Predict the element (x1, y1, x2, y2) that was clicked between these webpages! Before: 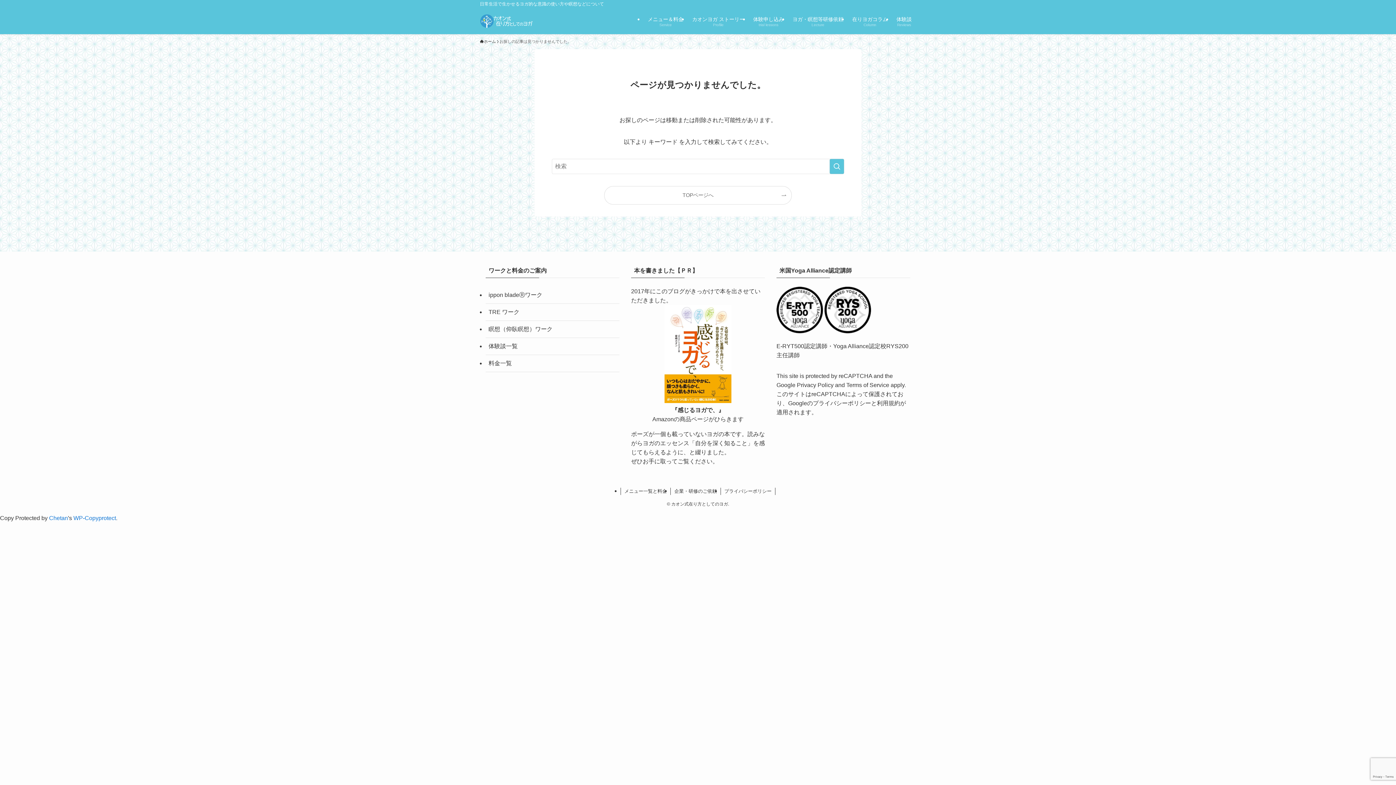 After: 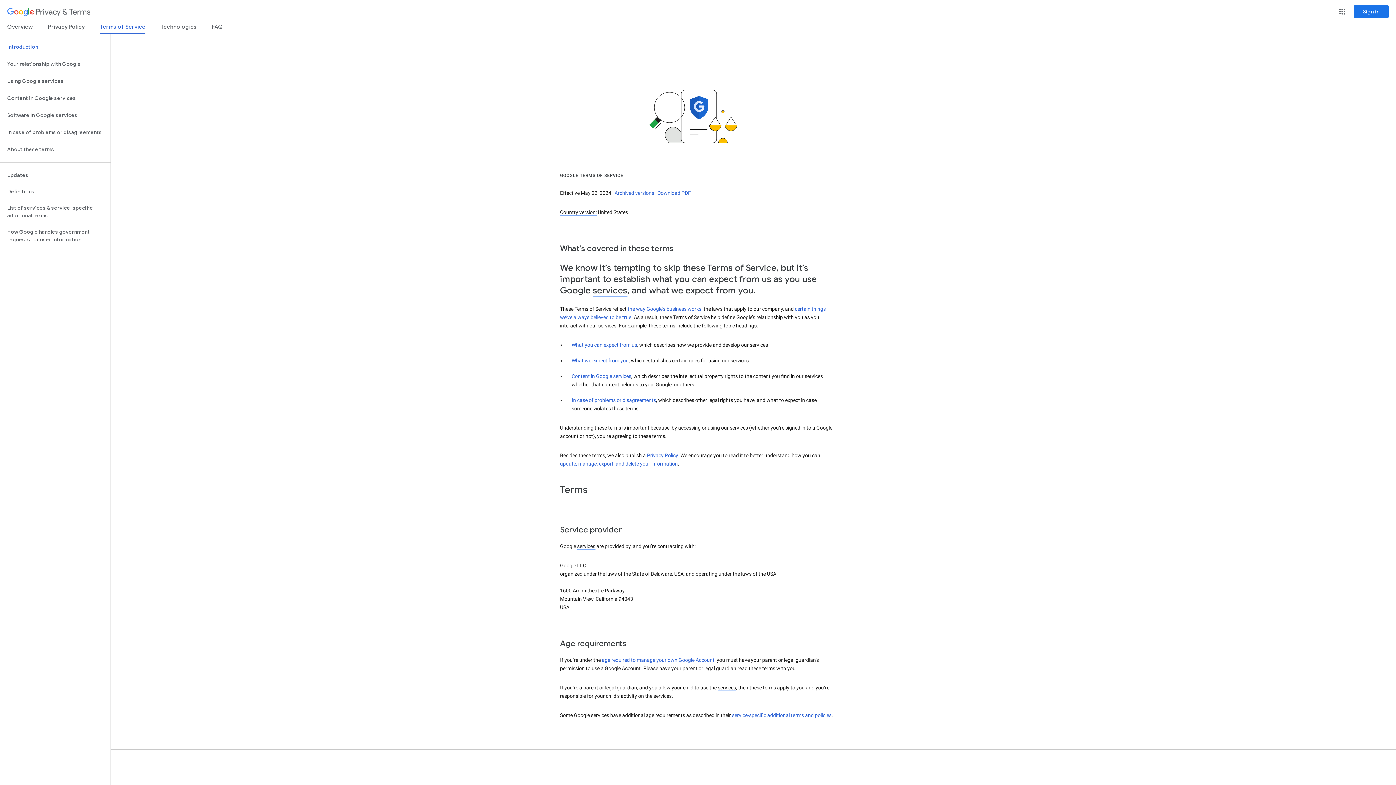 Action: label: 利用規約 bbox: (877, 400, 900, 406)